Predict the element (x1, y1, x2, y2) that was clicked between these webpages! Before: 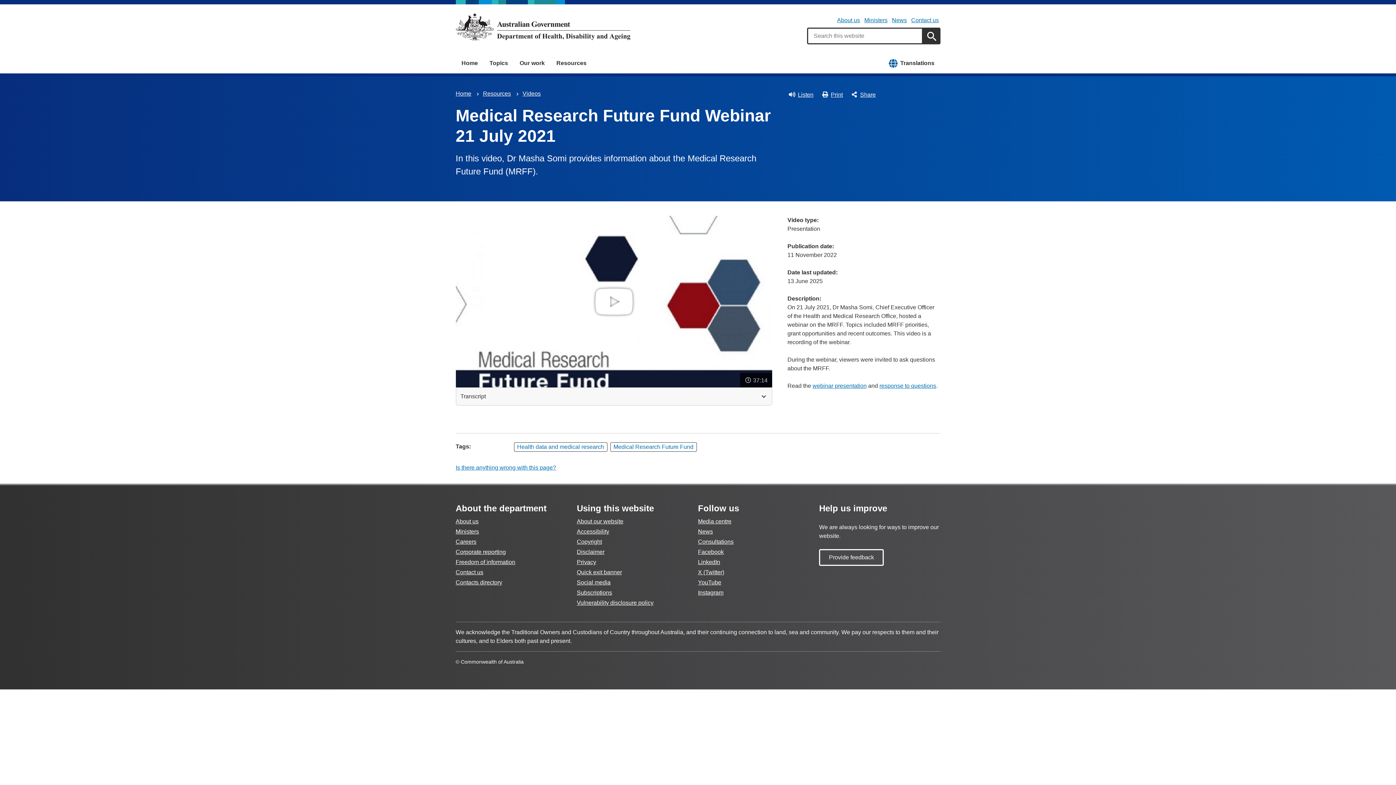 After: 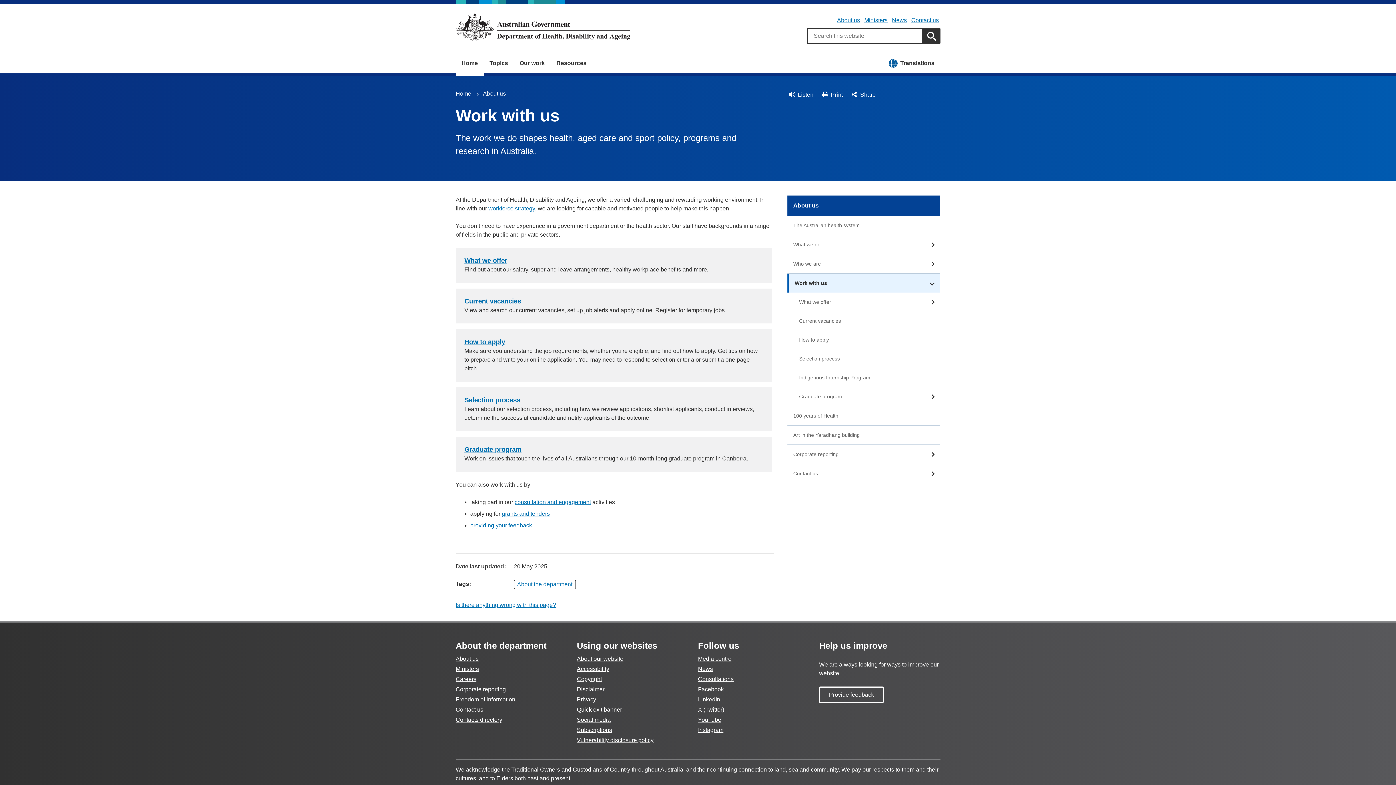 Action: bbox: (455, 539, 476, 545) label: Careers